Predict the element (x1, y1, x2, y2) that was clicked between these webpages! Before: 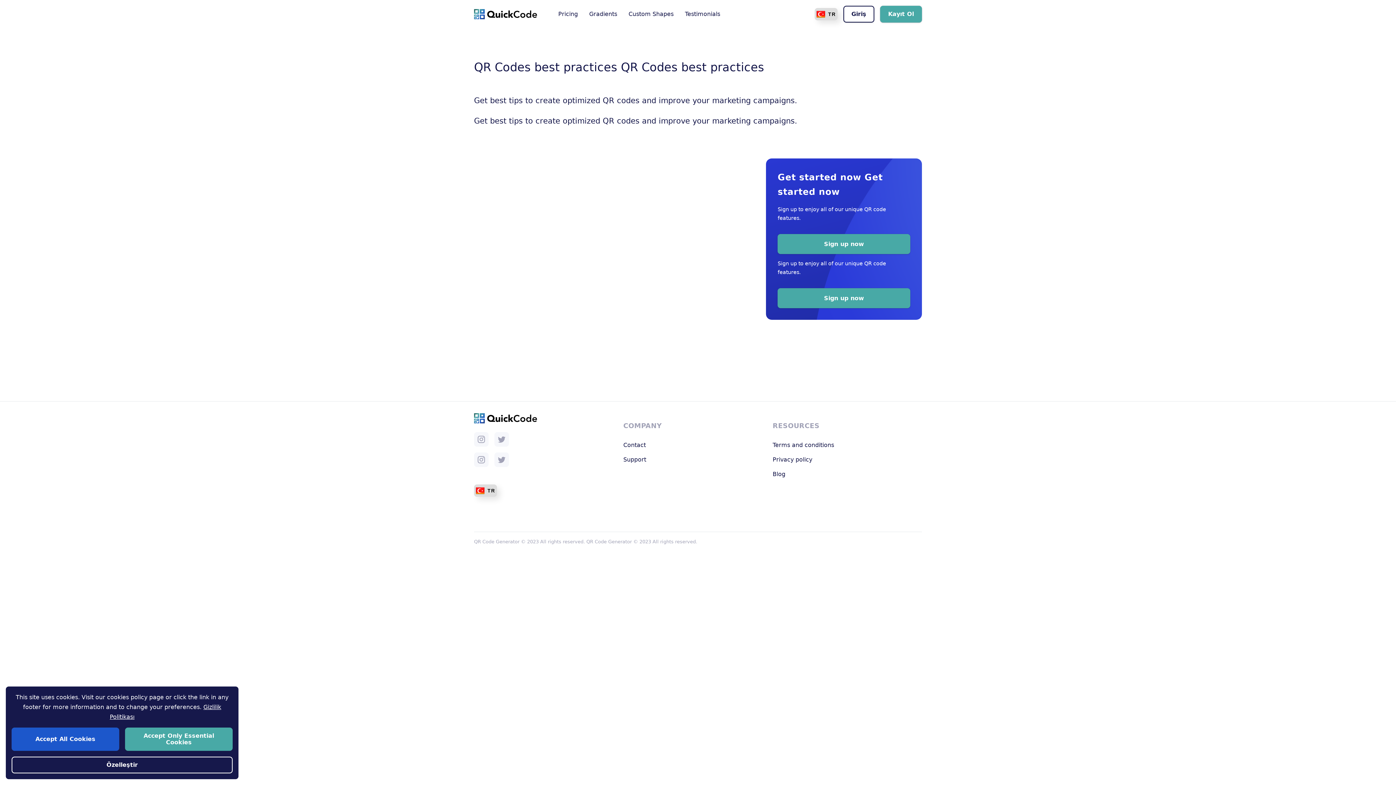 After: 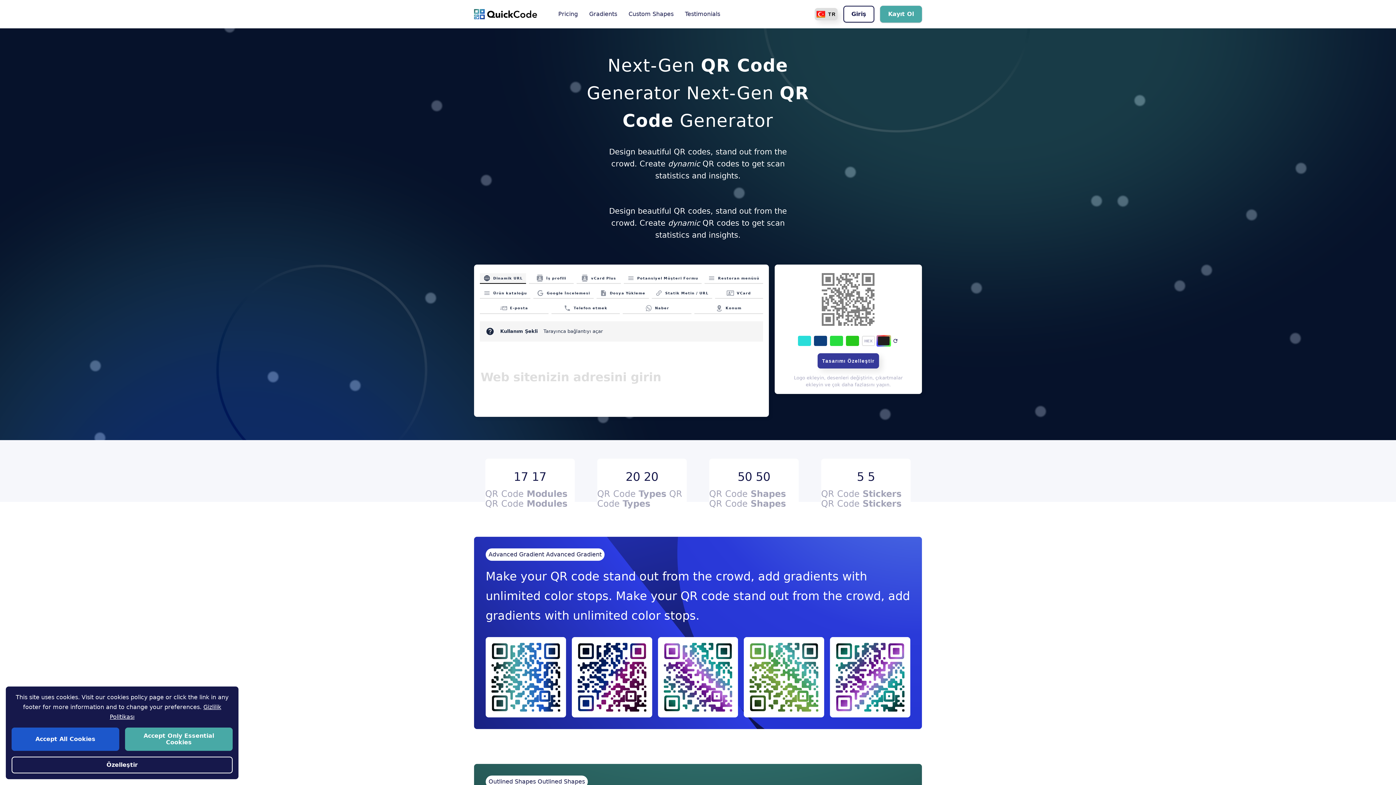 Action: label: Custom Shapes bbox: (623, 7, 678, 21)